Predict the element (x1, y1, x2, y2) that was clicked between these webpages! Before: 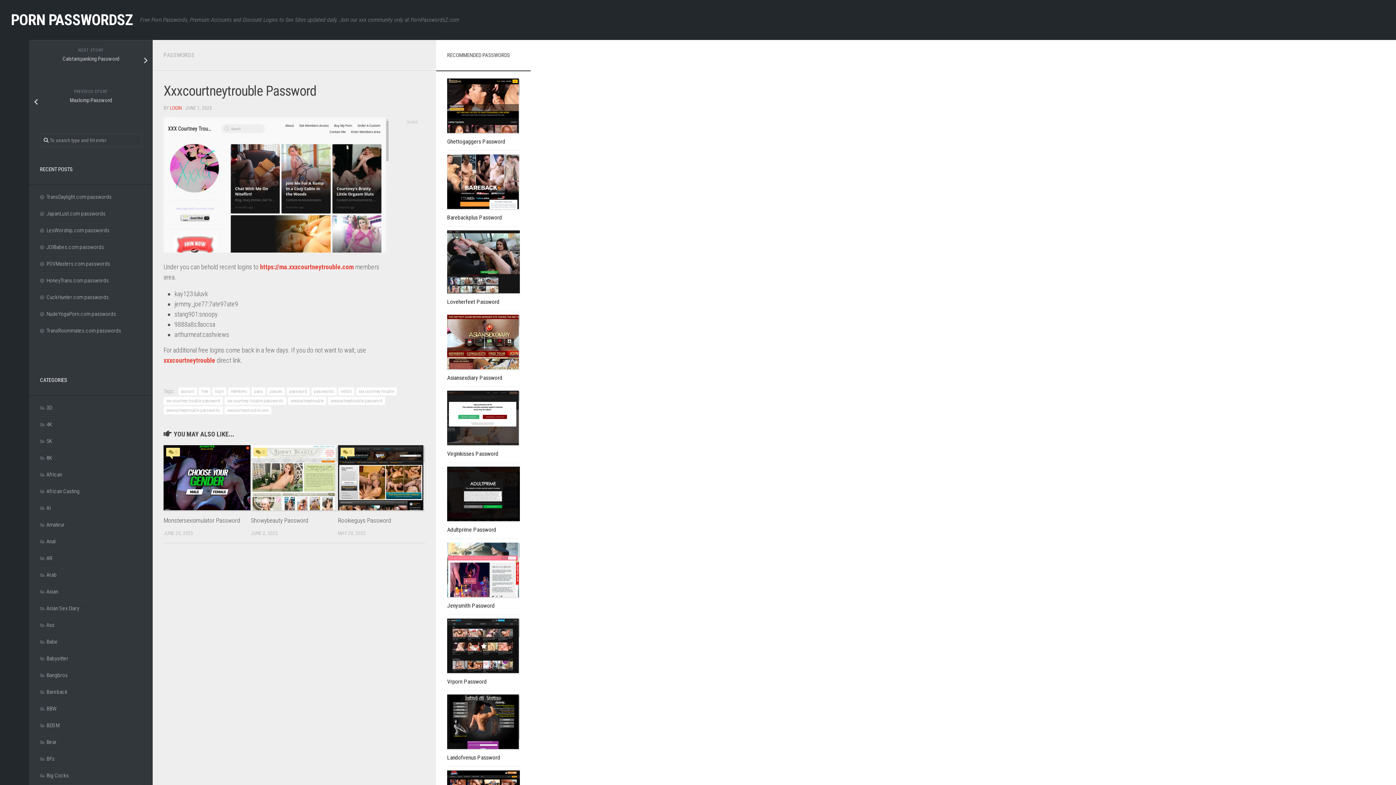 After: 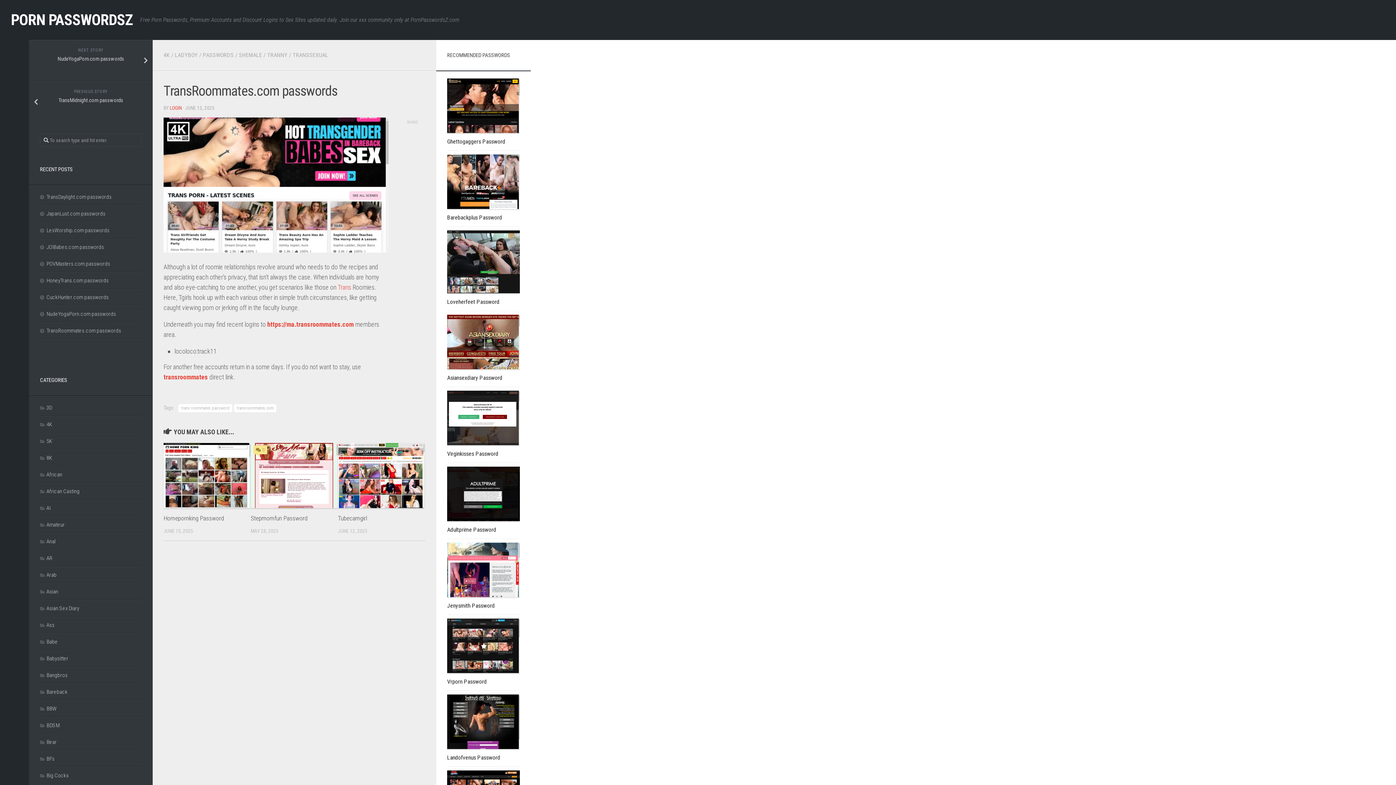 Action: bbox: (40, 327, 121, 334) label: TransRoommates.com passwords